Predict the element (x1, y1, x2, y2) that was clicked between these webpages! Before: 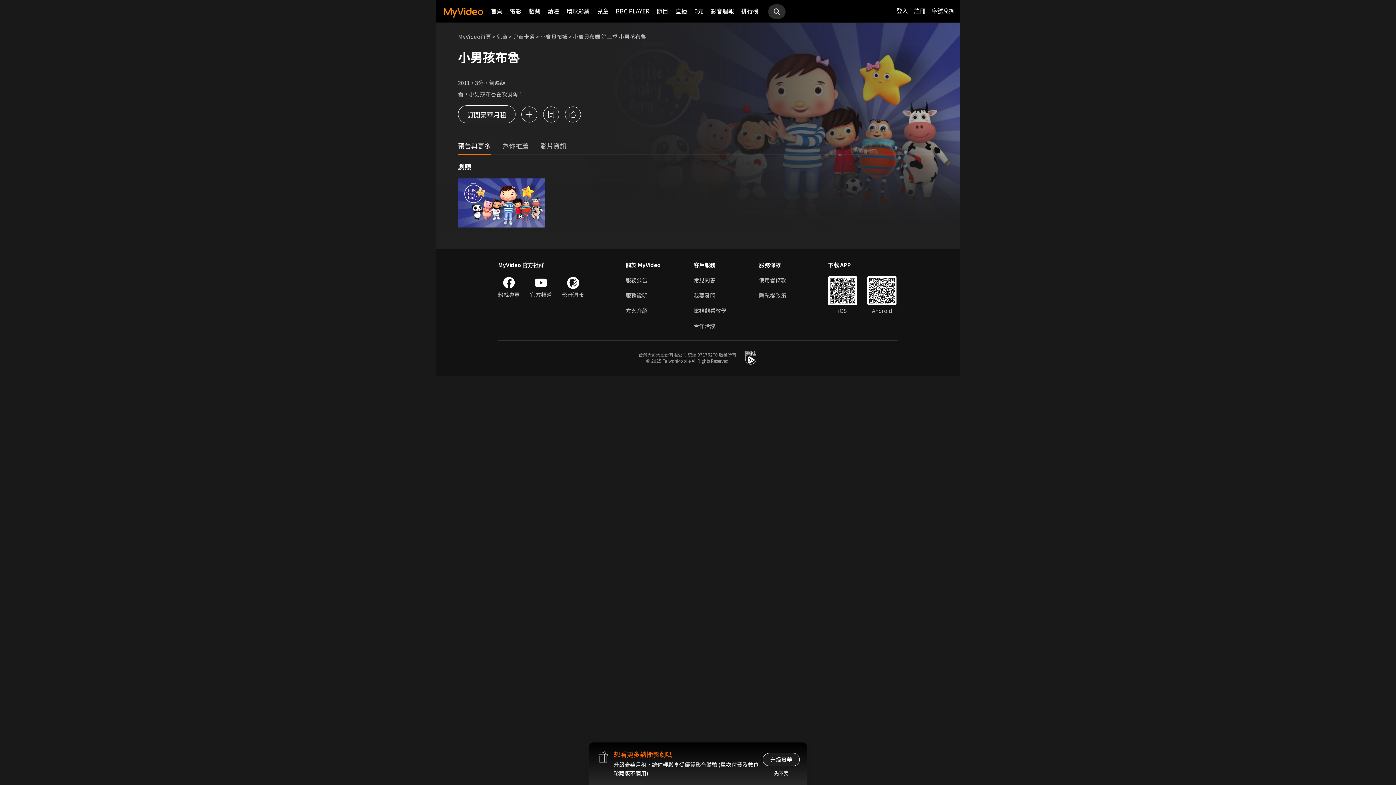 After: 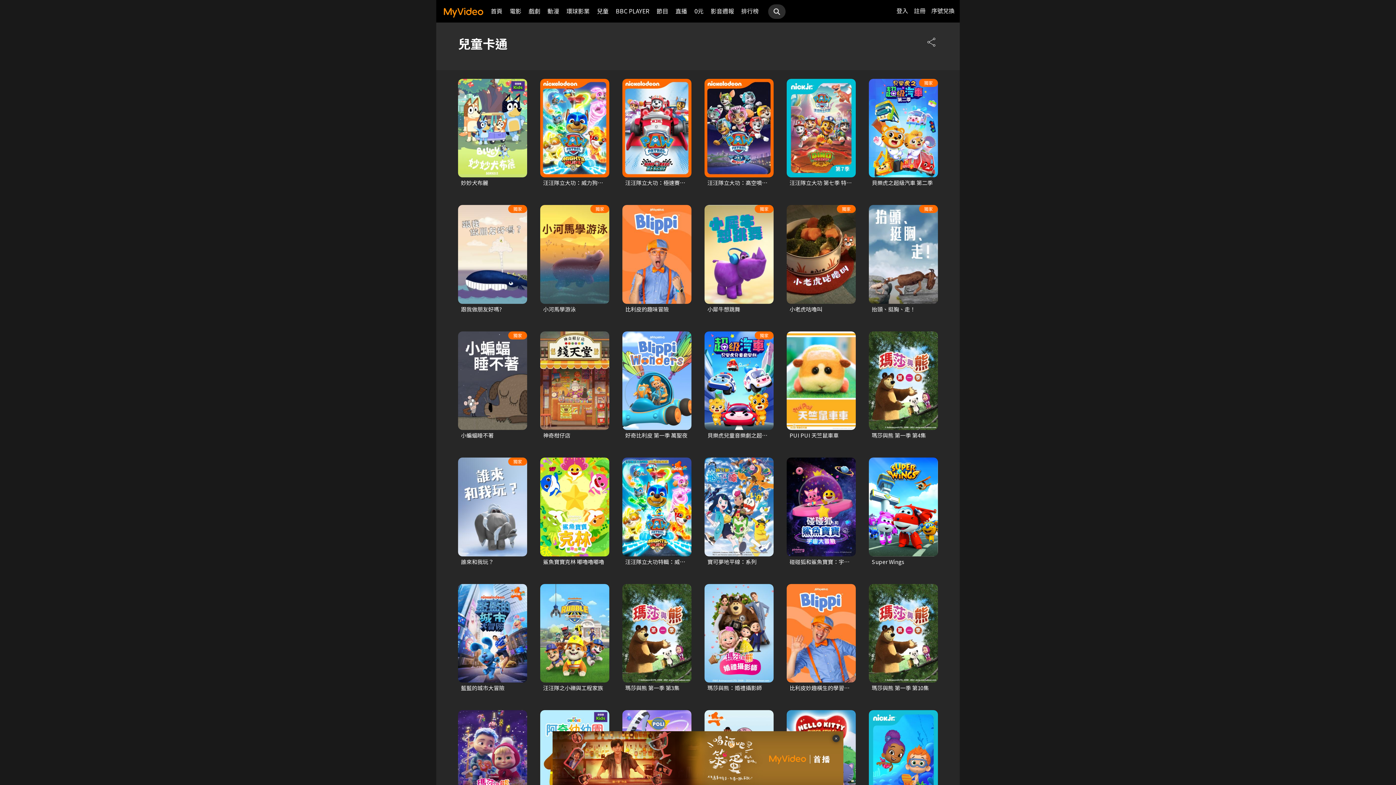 Action: bbox: (513, 32, 534, 40) label: 兒童卡通